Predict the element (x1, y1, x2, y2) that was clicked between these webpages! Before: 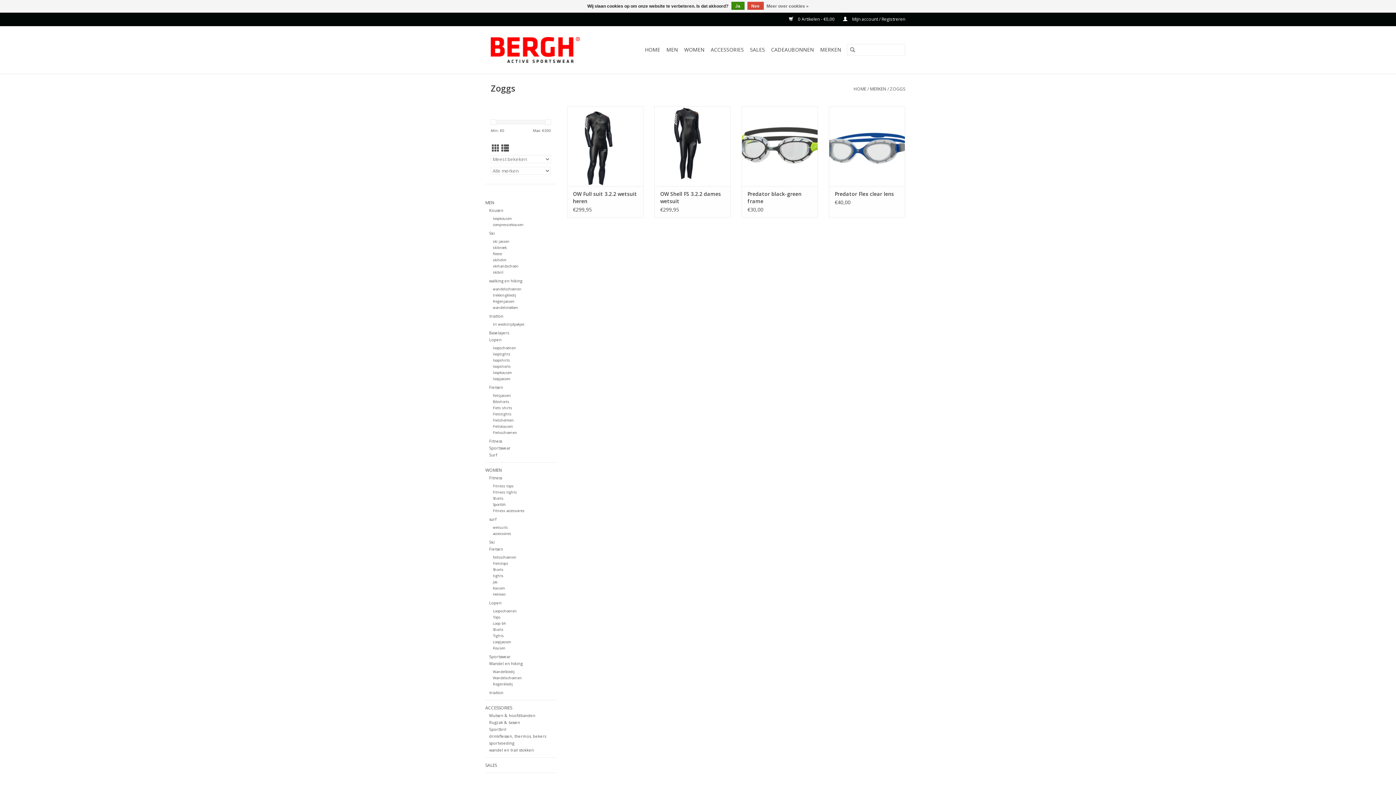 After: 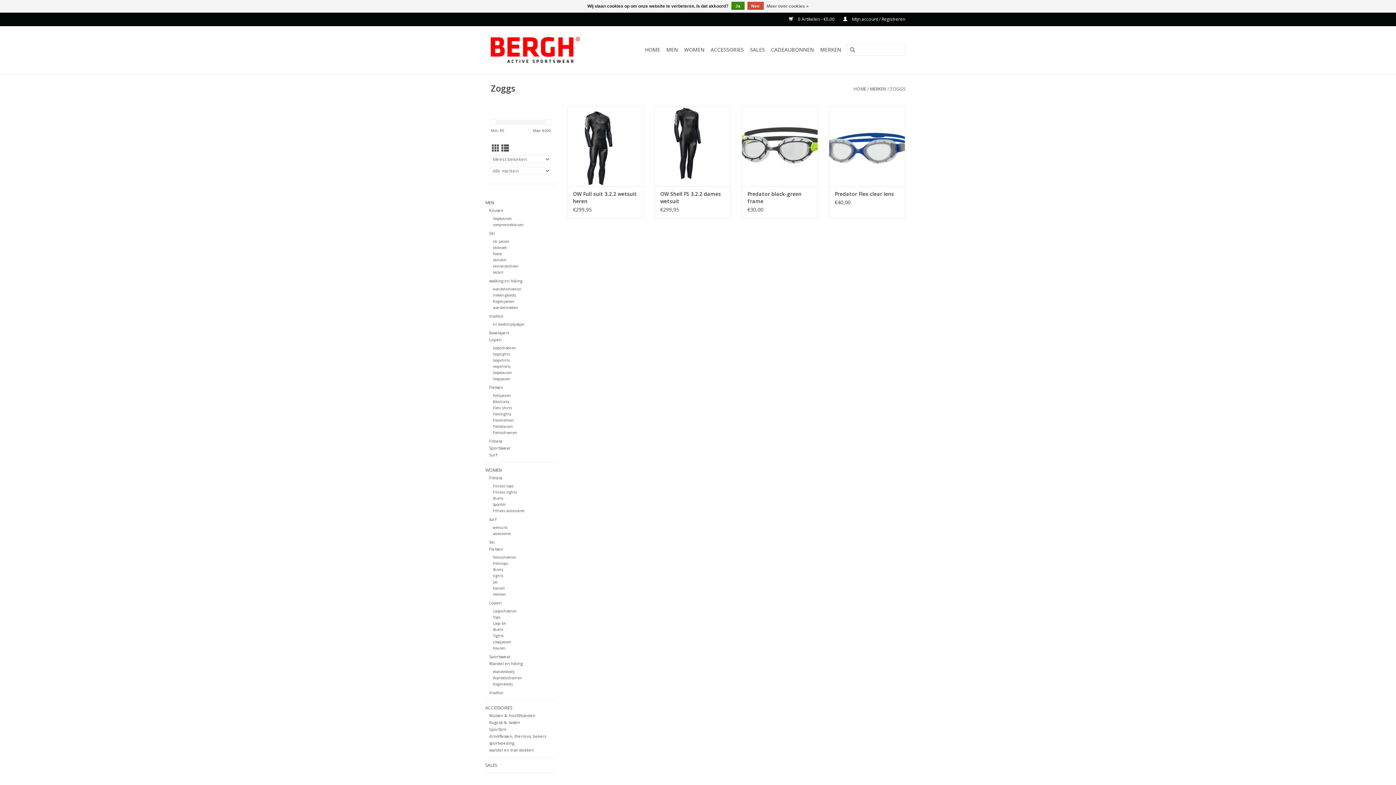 Action: bbox: (545, 119, 551, 125)